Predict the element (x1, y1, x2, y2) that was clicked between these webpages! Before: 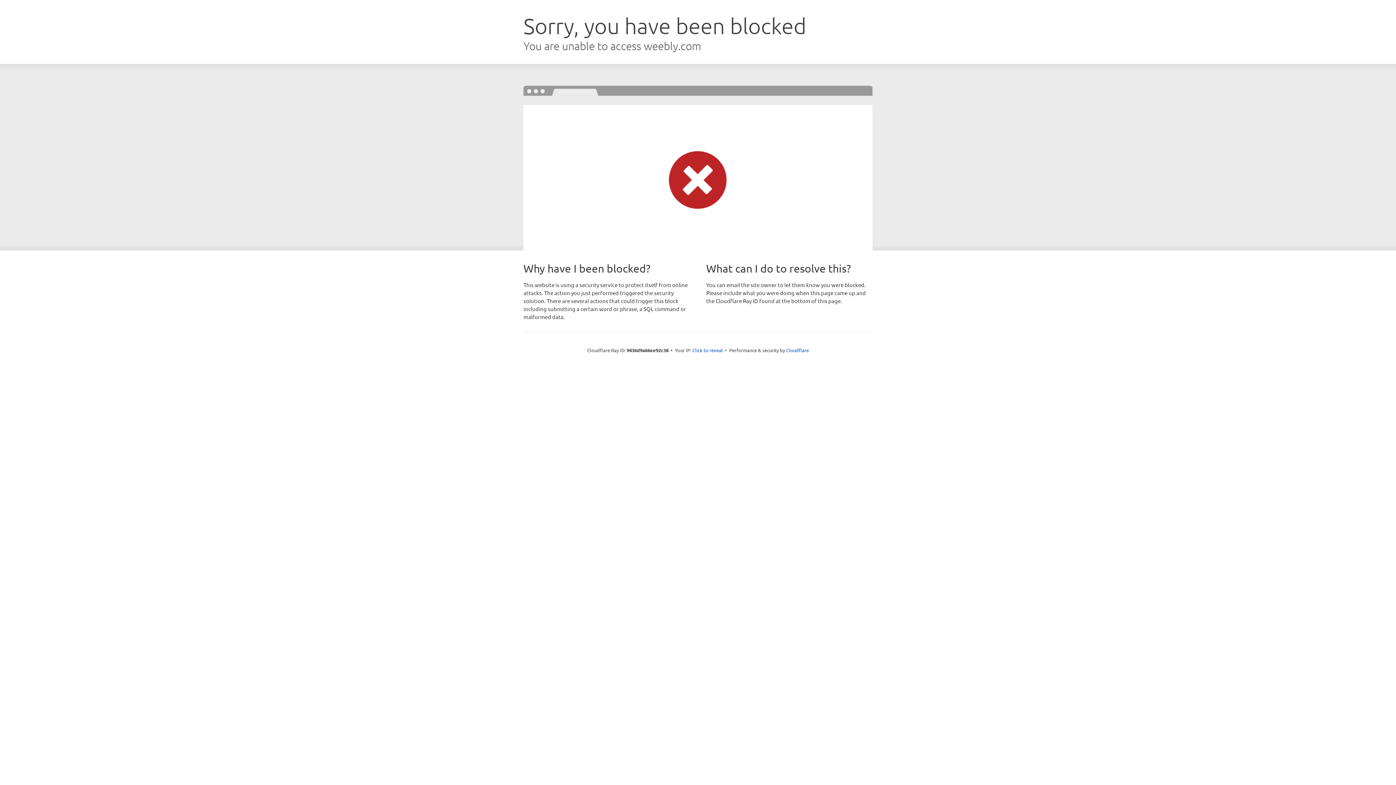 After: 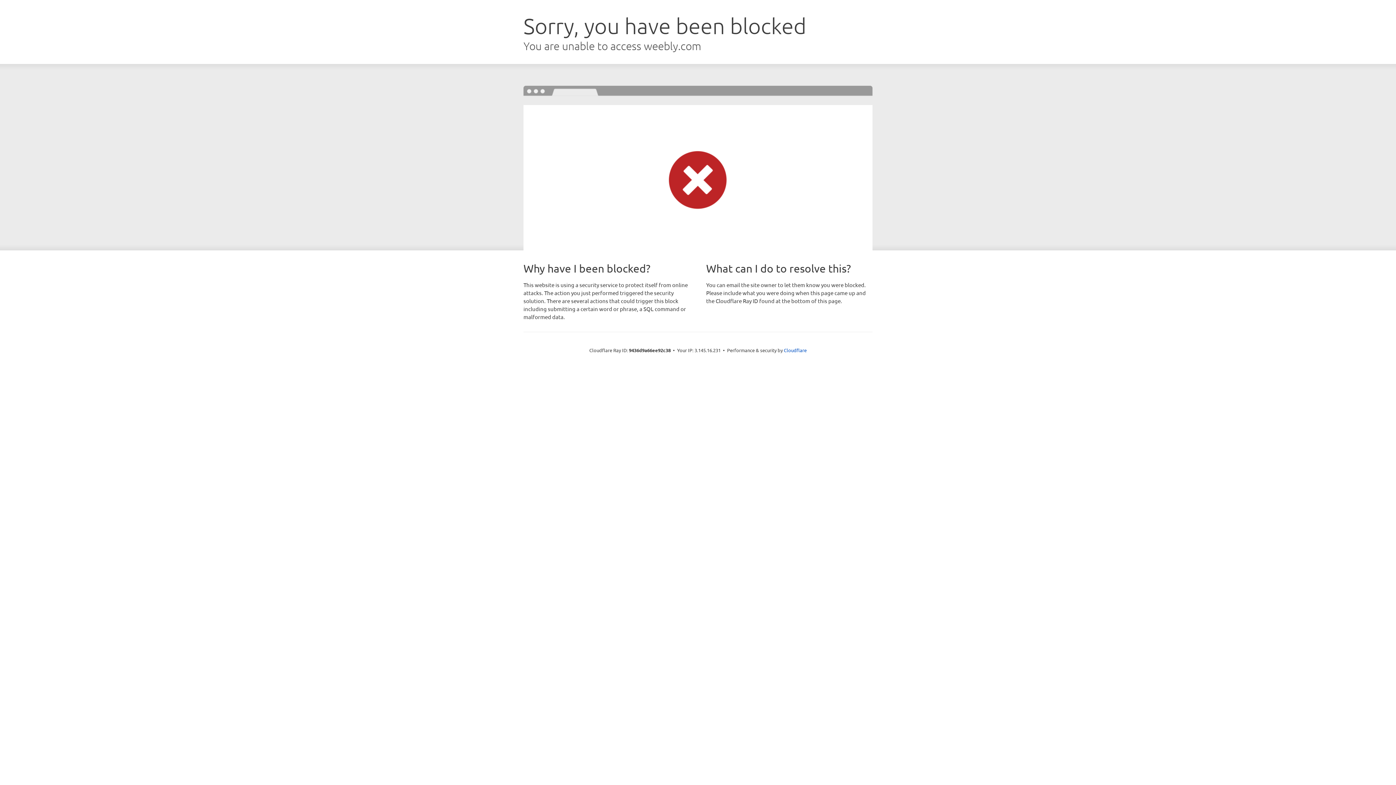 Action: label: Click to reveal bbox: (692, 346, 723, 353)